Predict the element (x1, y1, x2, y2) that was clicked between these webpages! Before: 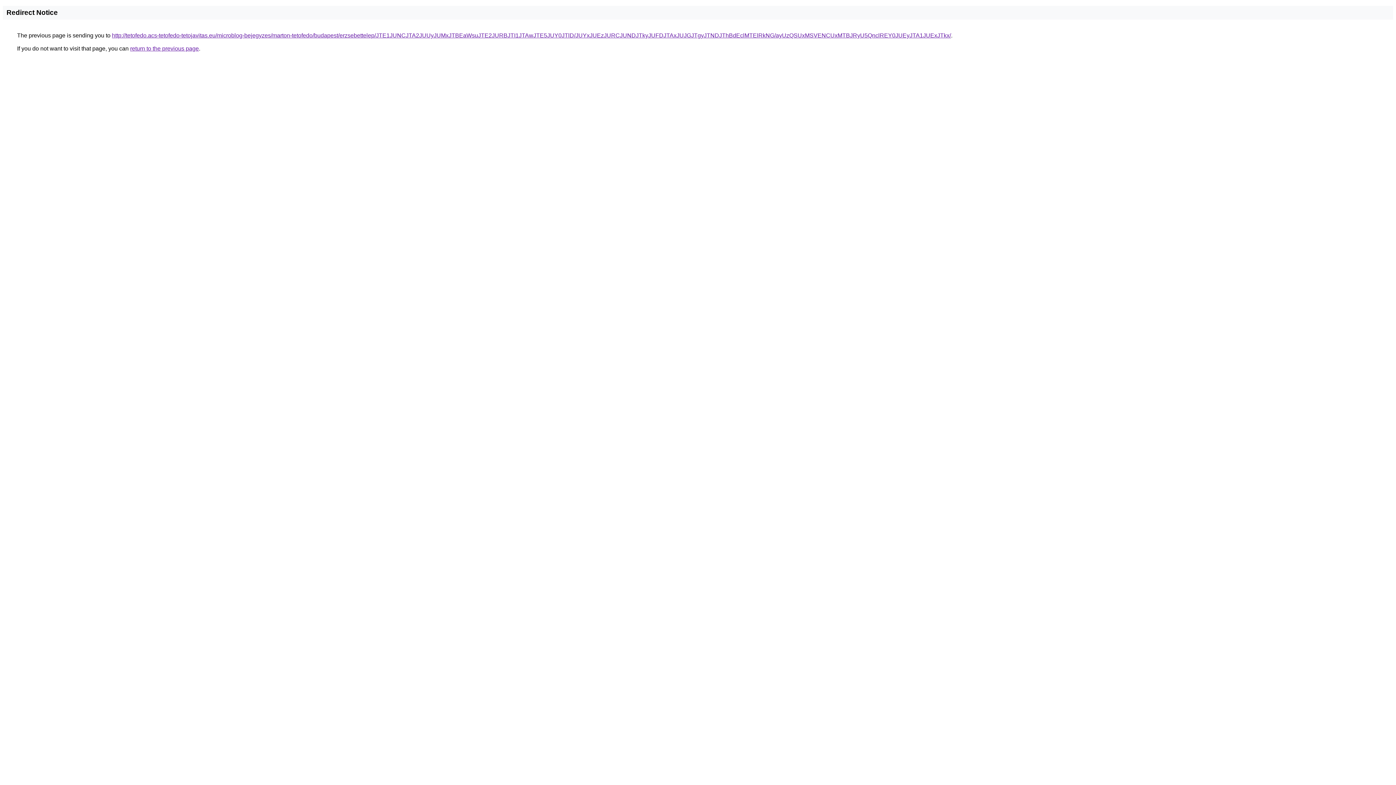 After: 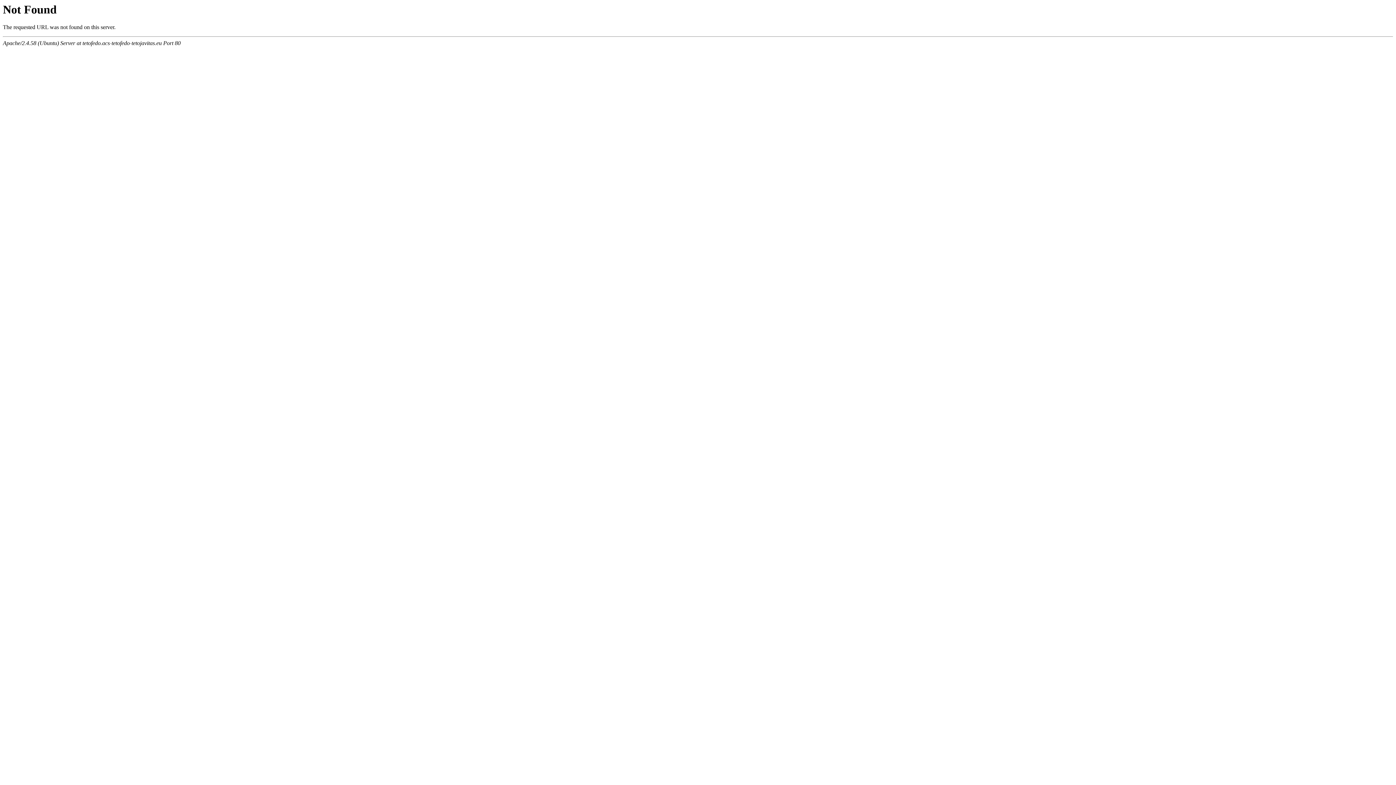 Action: label: http://tetofedo.acs-tetofedo-tetojavitas.eu/microblog-bejegyzes/marton-tetofedo/budapest/erzsebettelep/JTE1JUNCJTA2JUUyJUMxJTBEaWsuJTE2JURBJTI1JTAwJTE5JUY0JTlD/JUYxJUEzJURCJUNDJTkyJUFDJTAxJUJGJTgyJTNDJThBdEclMTElRkNG/ayUzQSUxMSVENCUxMTBJRyU5QnclREY0JUEyJTA1JUExJTkx/ bbox: (112, 32, 951, 38)